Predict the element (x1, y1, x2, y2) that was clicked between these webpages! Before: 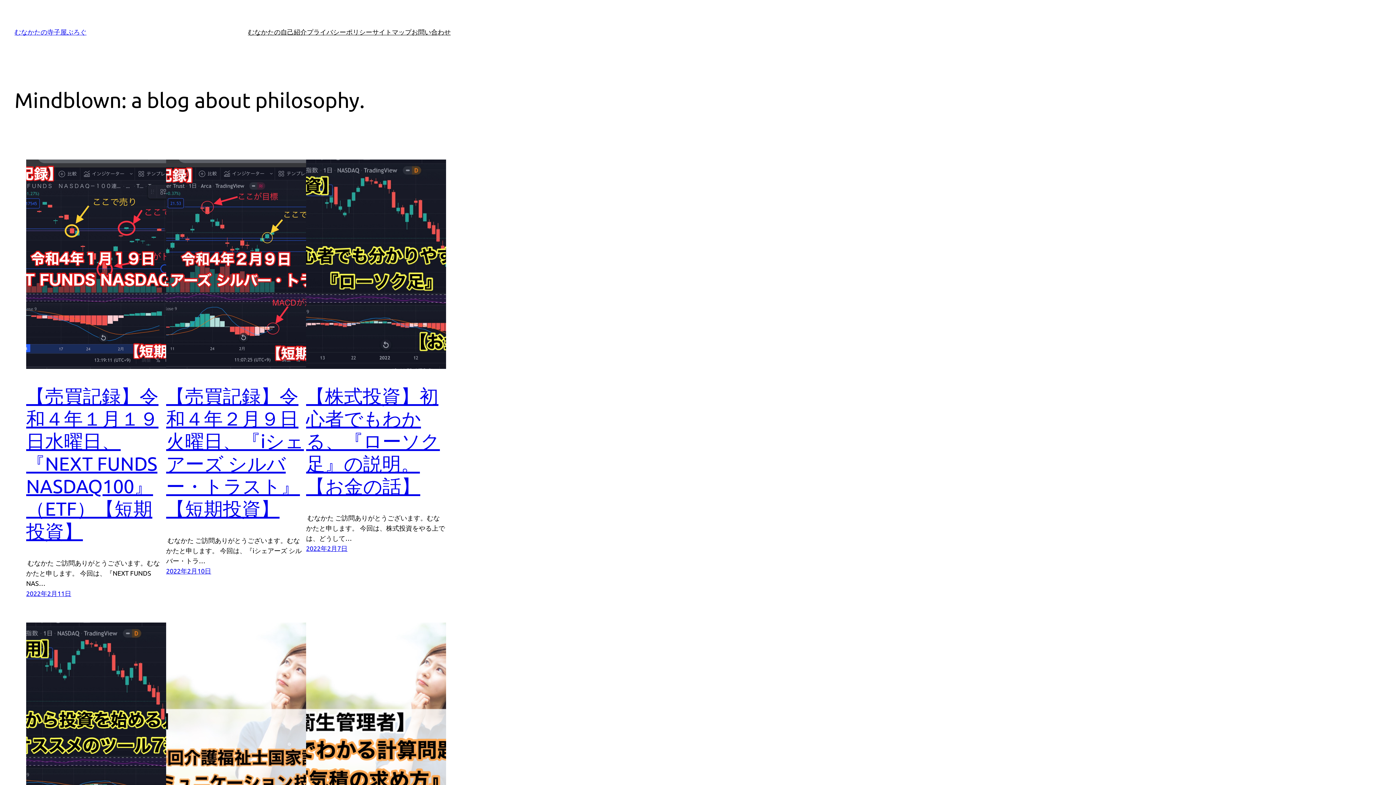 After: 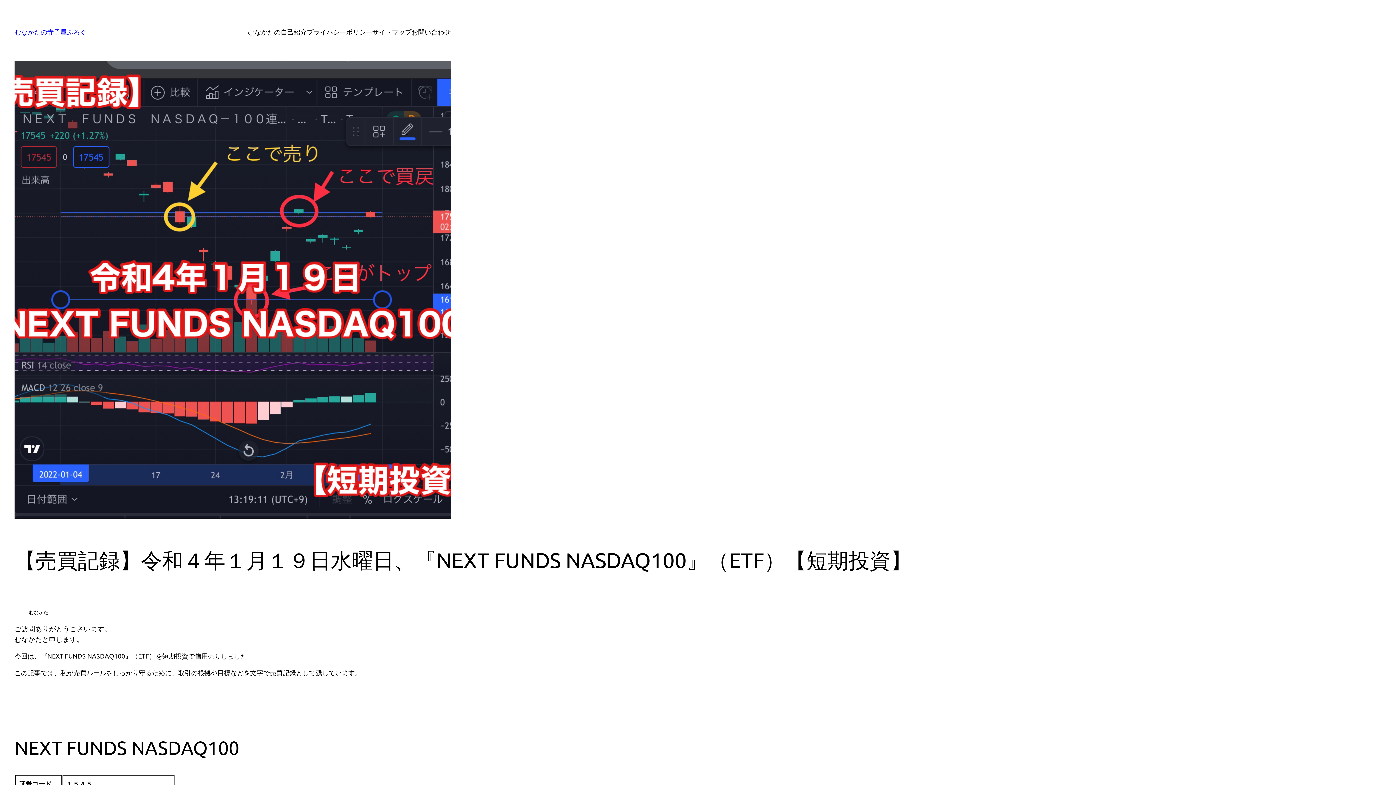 Action: bbox: (26, 589, 71, 597) label: 2022年2月11日